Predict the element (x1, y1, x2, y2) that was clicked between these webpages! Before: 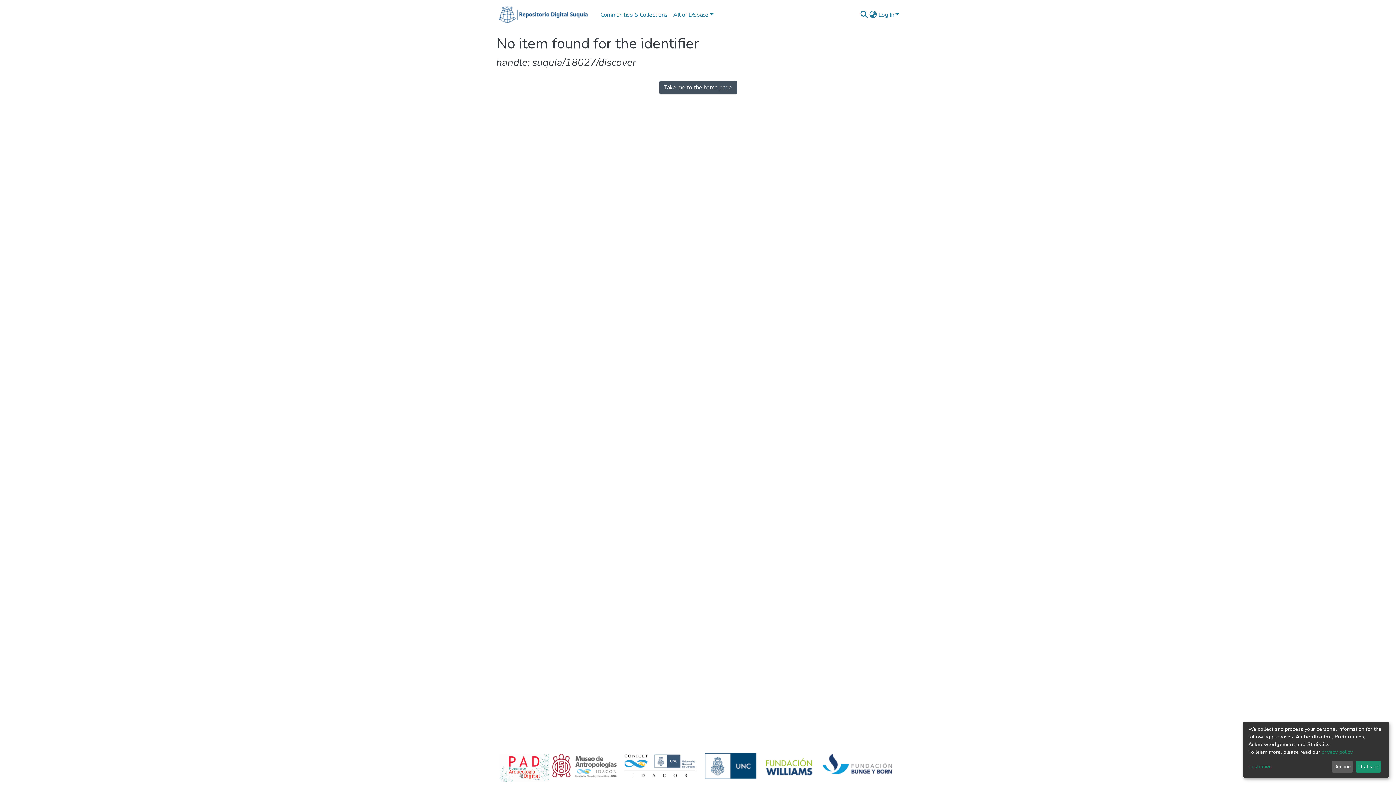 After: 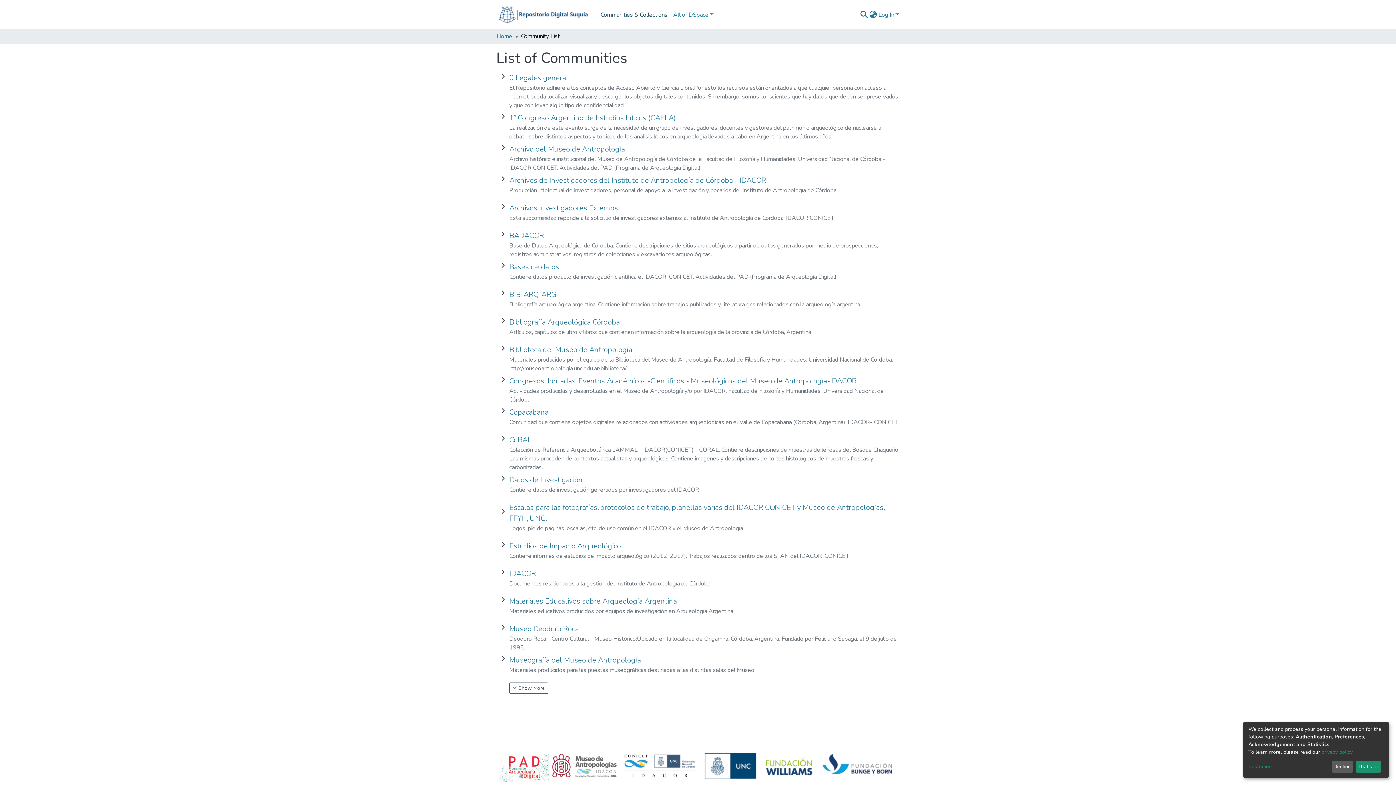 Action: bbox: (502, 7, 574, 22) label: Communities & Collections